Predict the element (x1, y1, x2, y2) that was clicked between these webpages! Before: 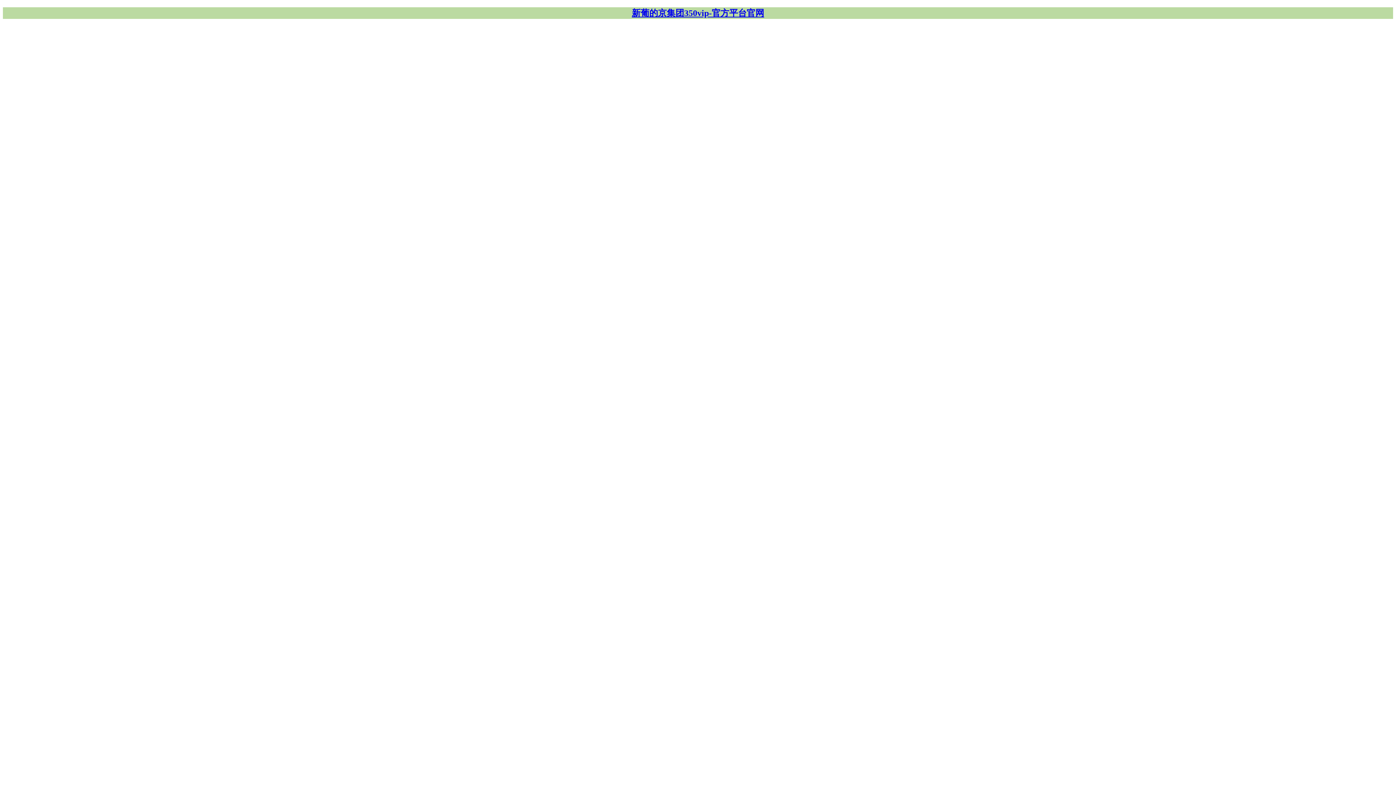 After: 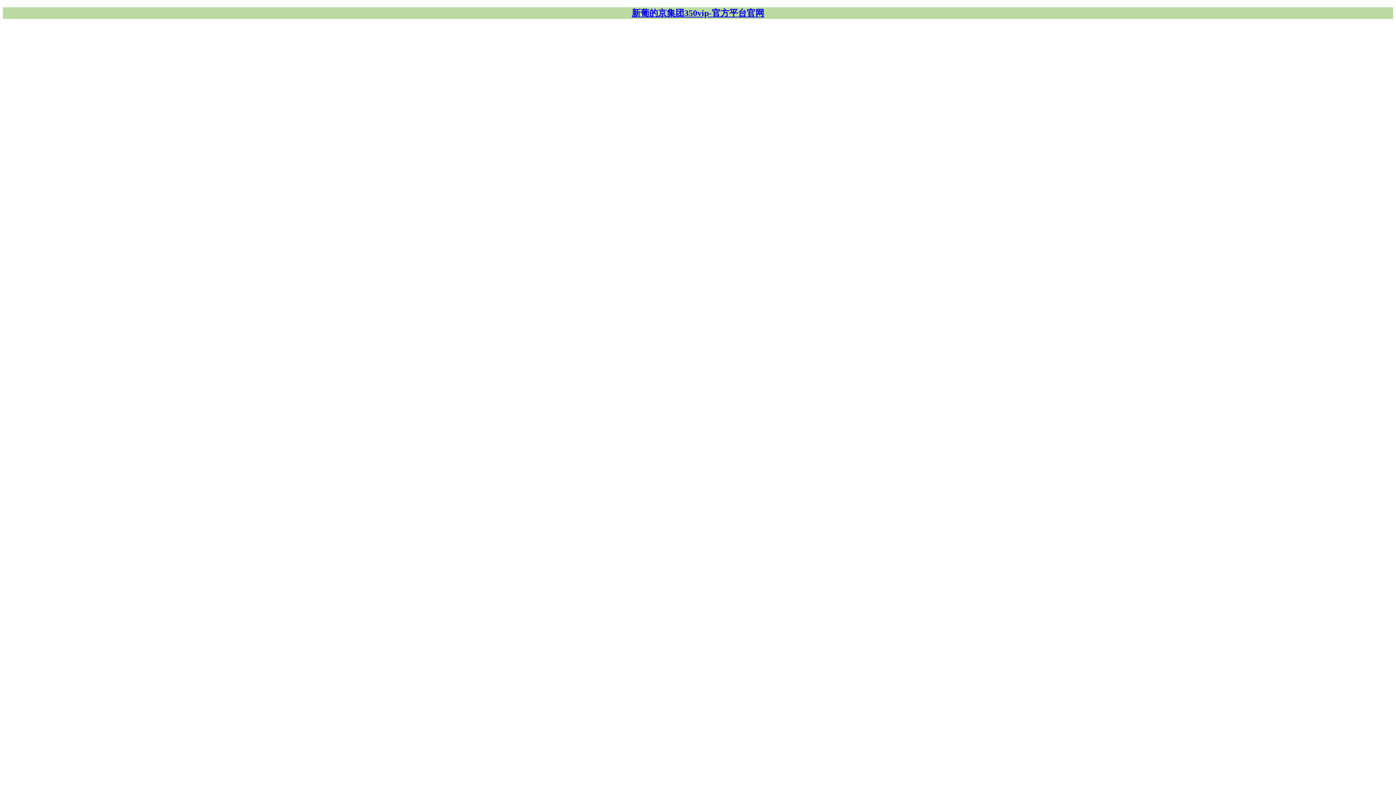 Action: bbox: (2, 7, 1393, 18) label: 新葡的京集团350vip-官方平台官网